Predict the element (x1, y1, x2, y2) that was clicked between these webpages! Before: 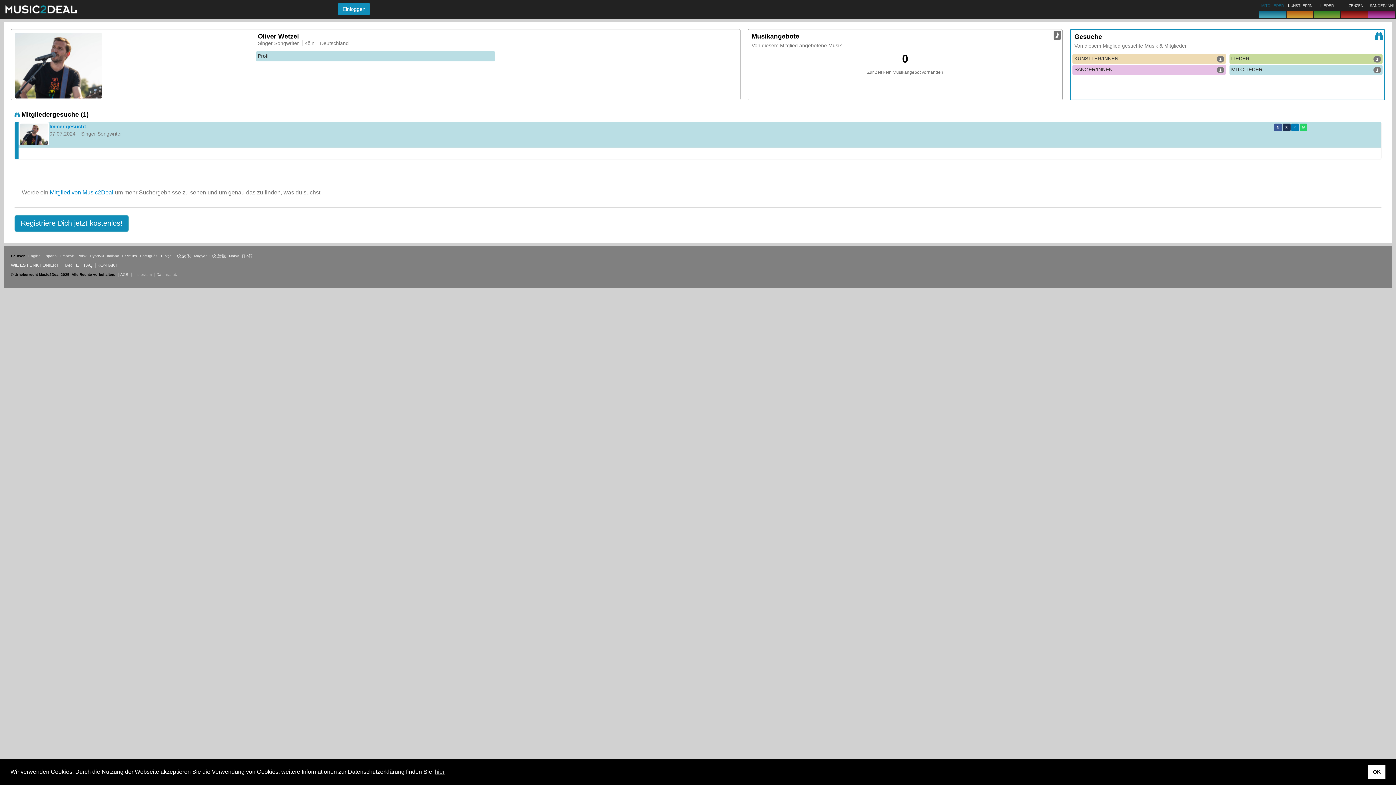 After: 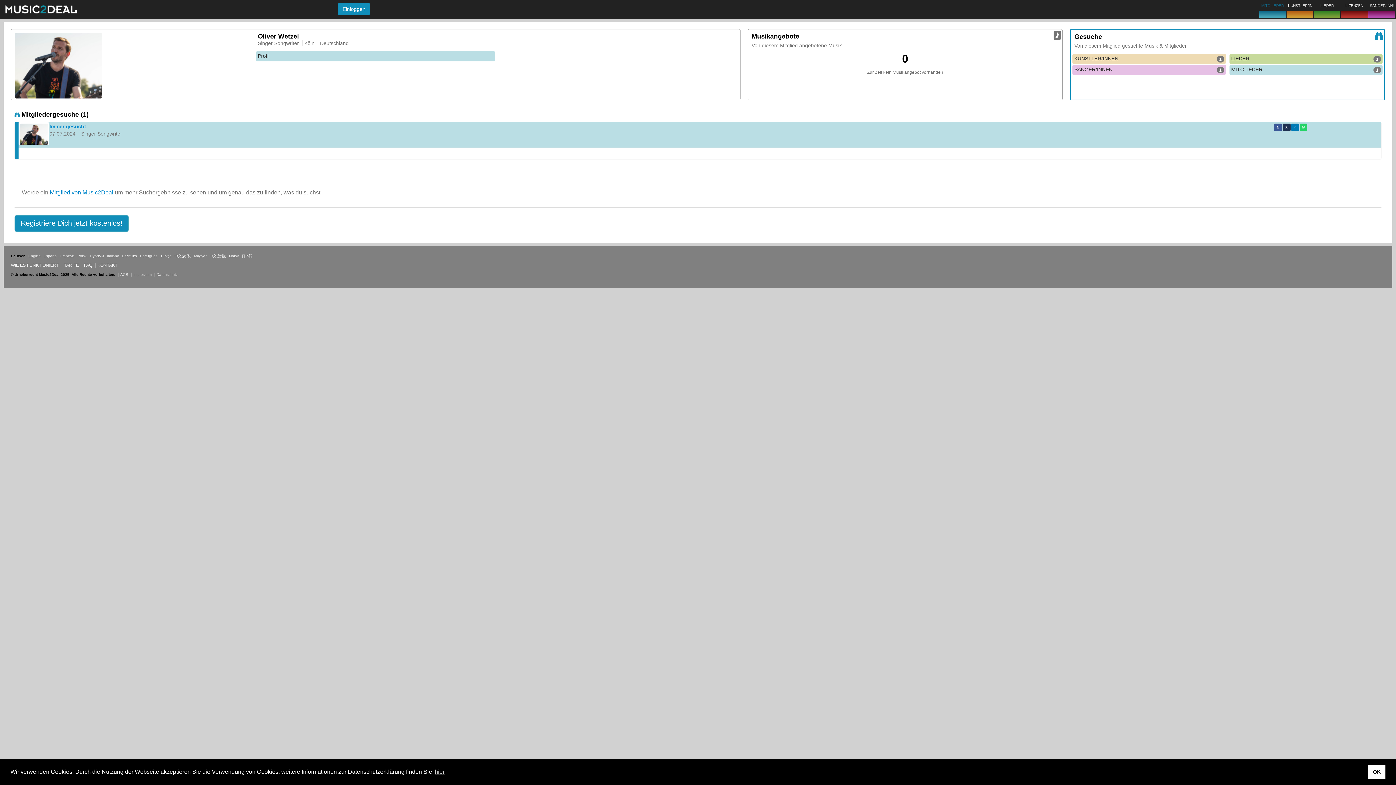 Action: bbox: (1259, 11, 1286, 18)